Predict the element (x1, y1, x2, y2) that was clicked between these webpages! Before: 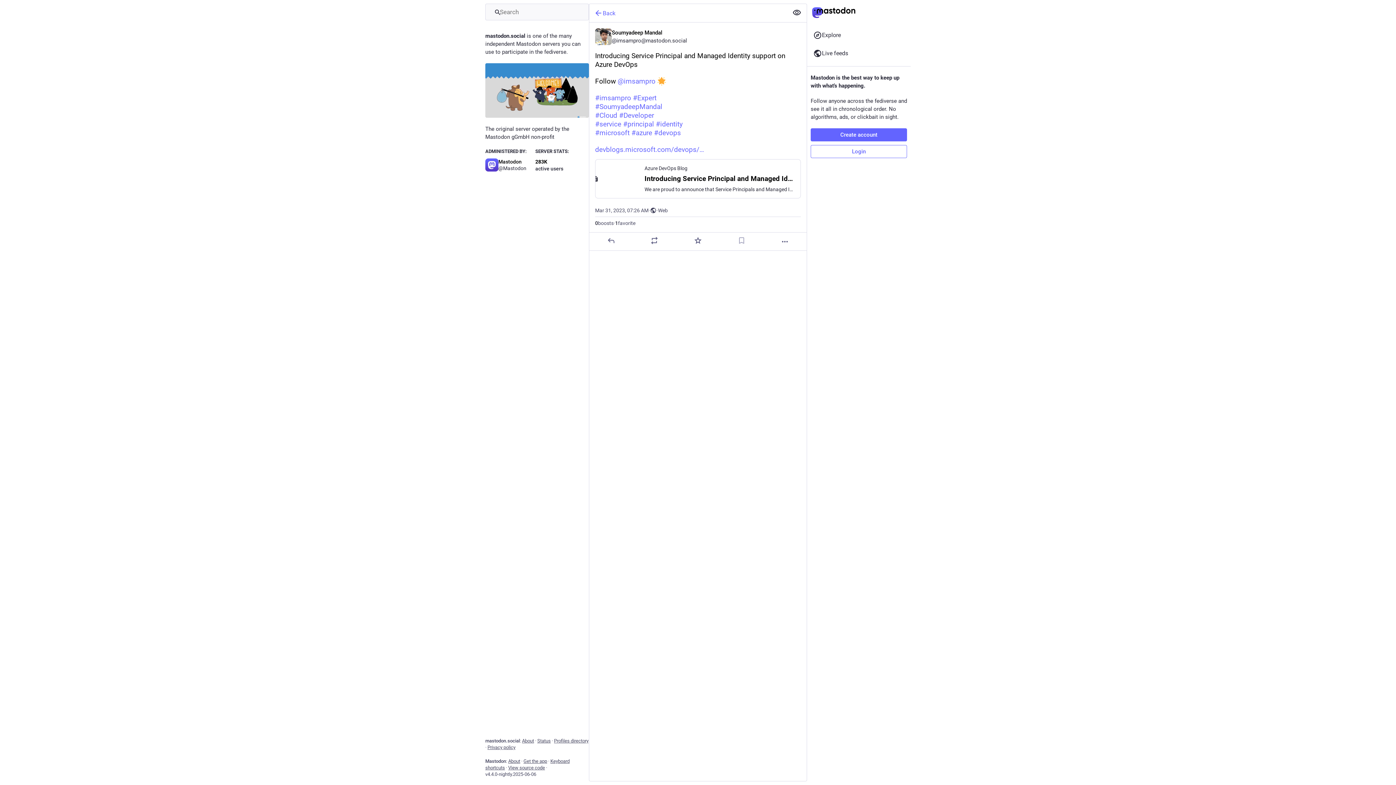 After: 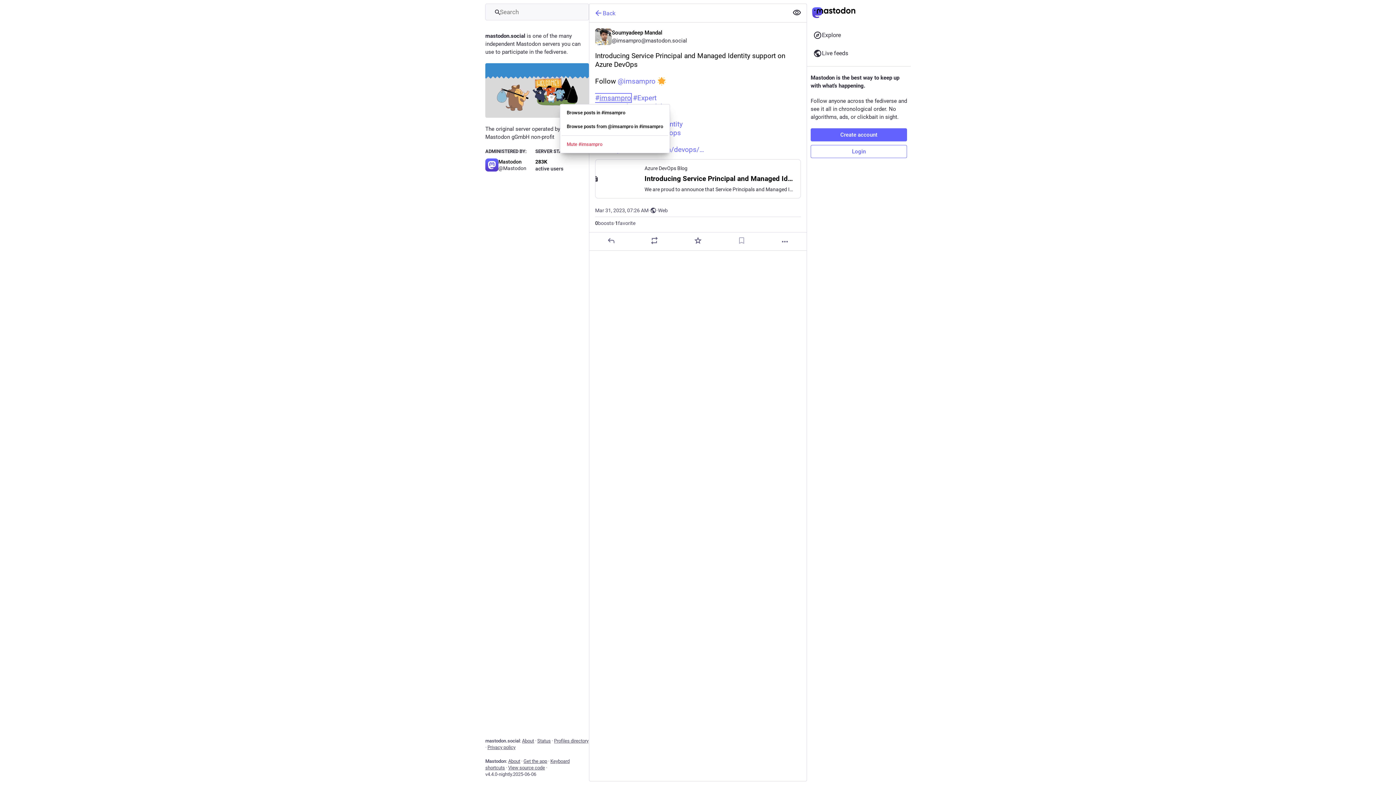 Action: label: #imsampro bbox: (595, 93, 631, 102)